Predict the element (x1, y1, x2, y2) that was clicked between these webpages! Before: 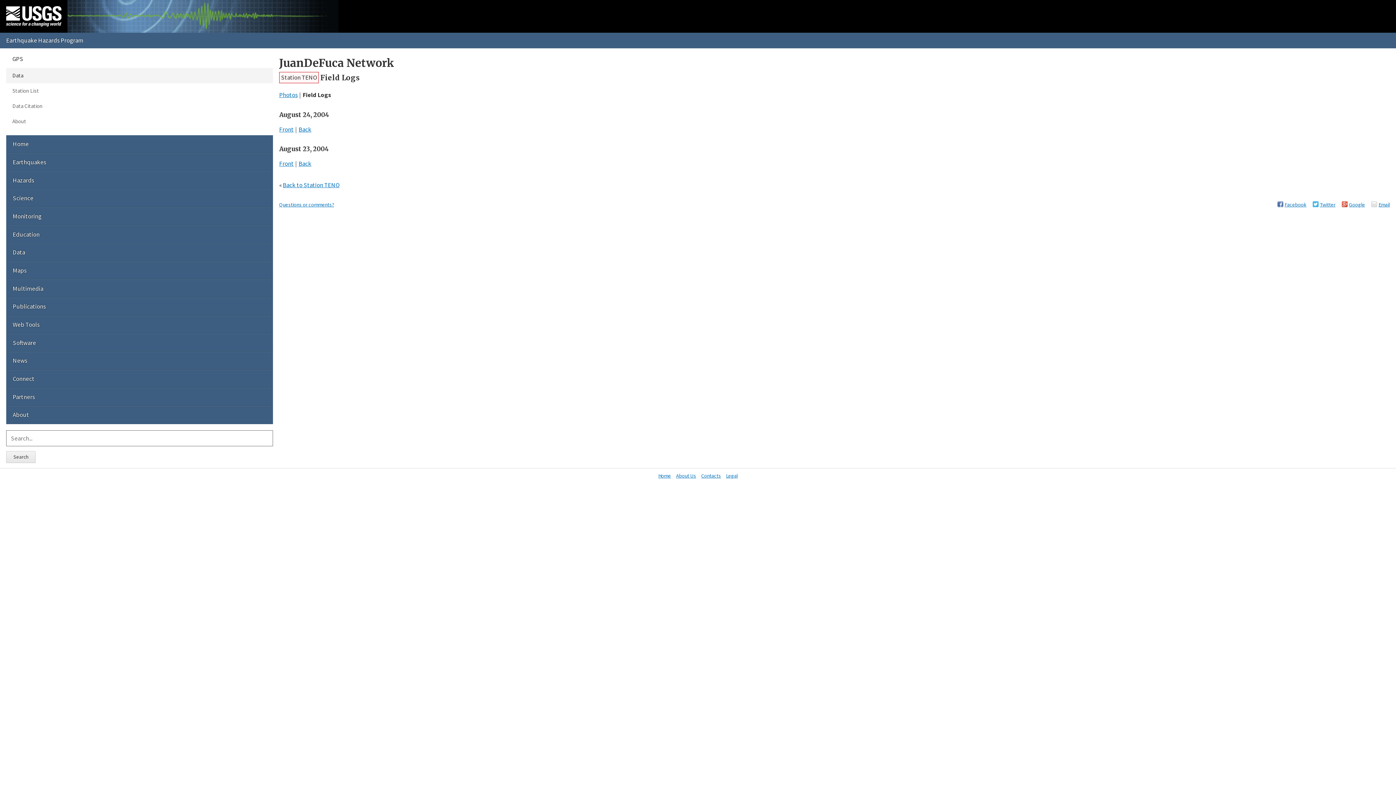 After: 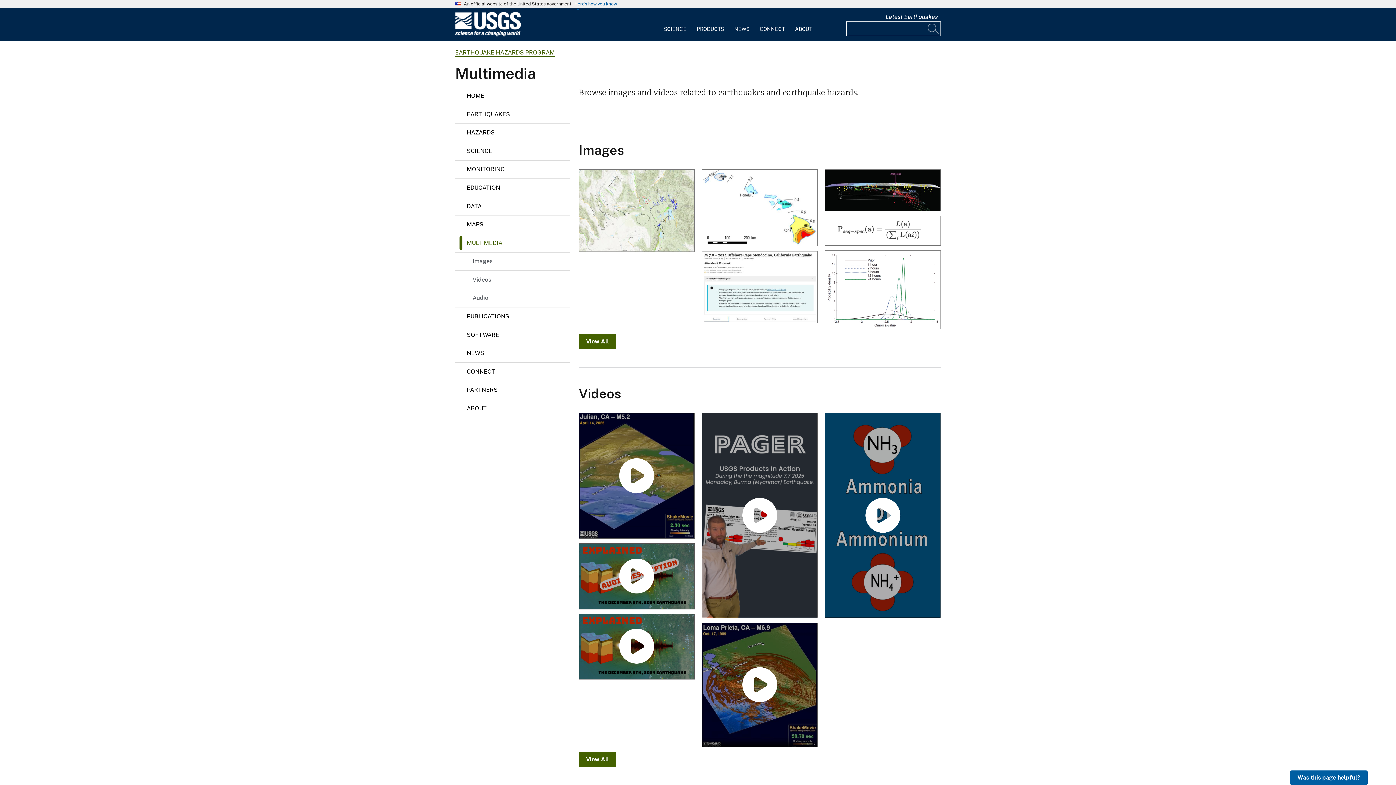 Action: label: Multimedia bbox: (6, 279, 273, 297)